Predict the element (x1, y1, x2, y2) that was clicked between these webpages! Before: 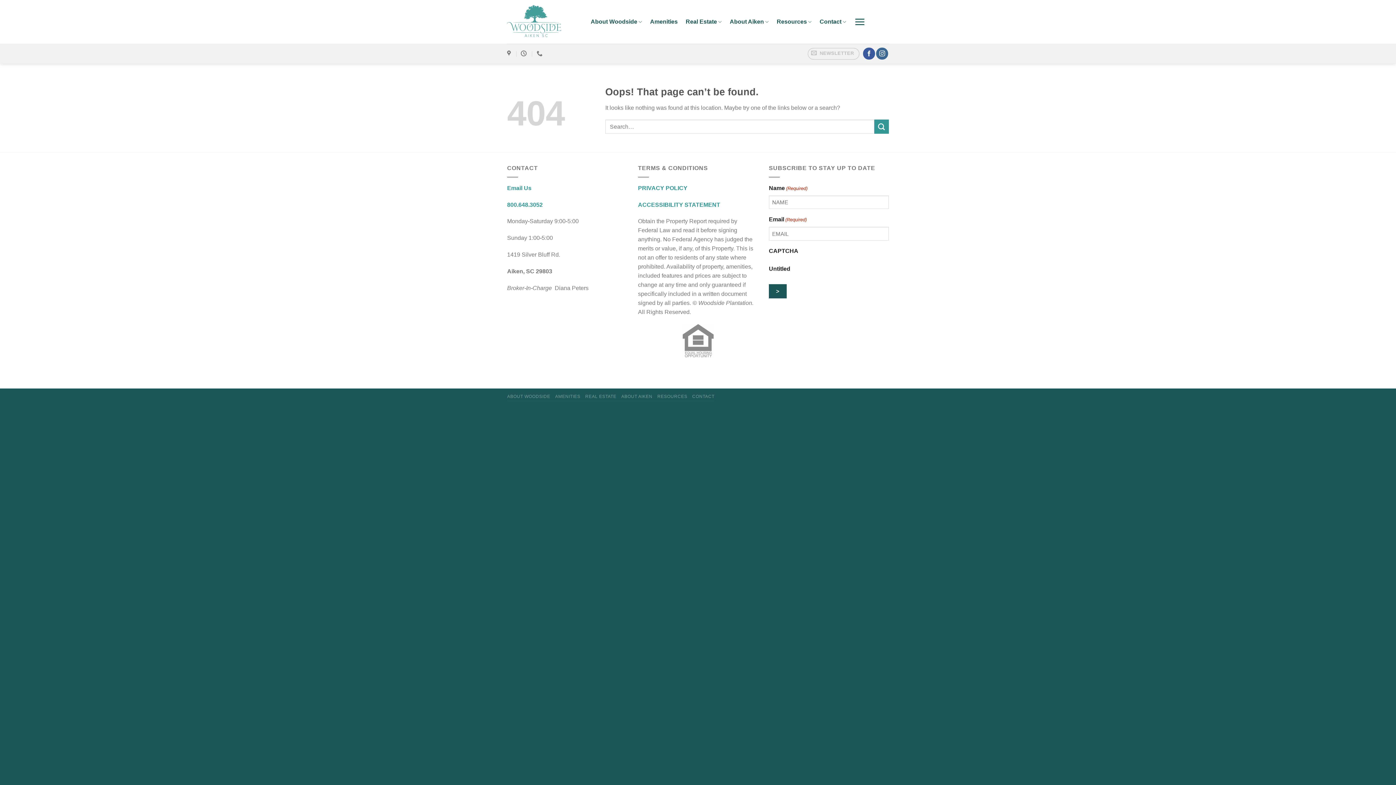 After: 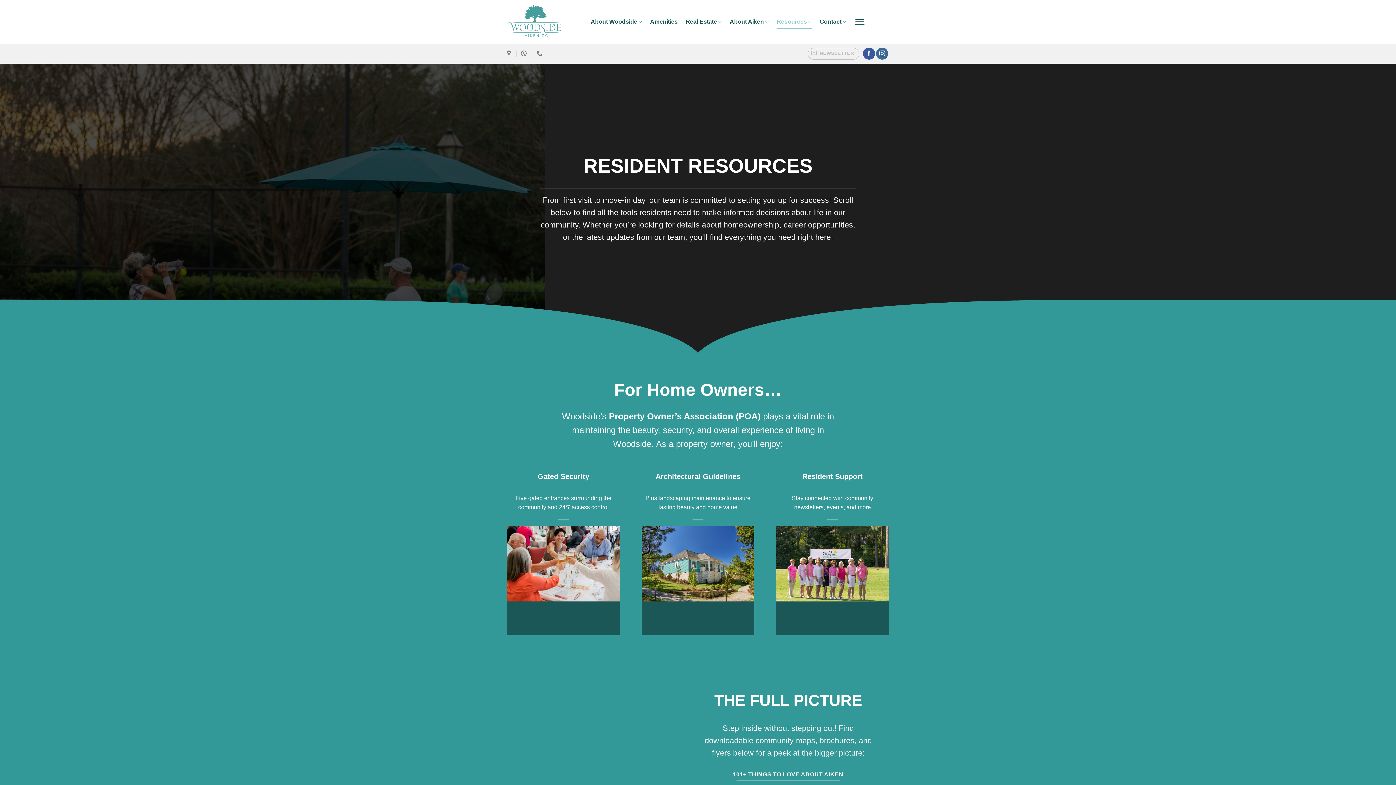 Action: label: Resources bbox: (776, 14, 811, 28)